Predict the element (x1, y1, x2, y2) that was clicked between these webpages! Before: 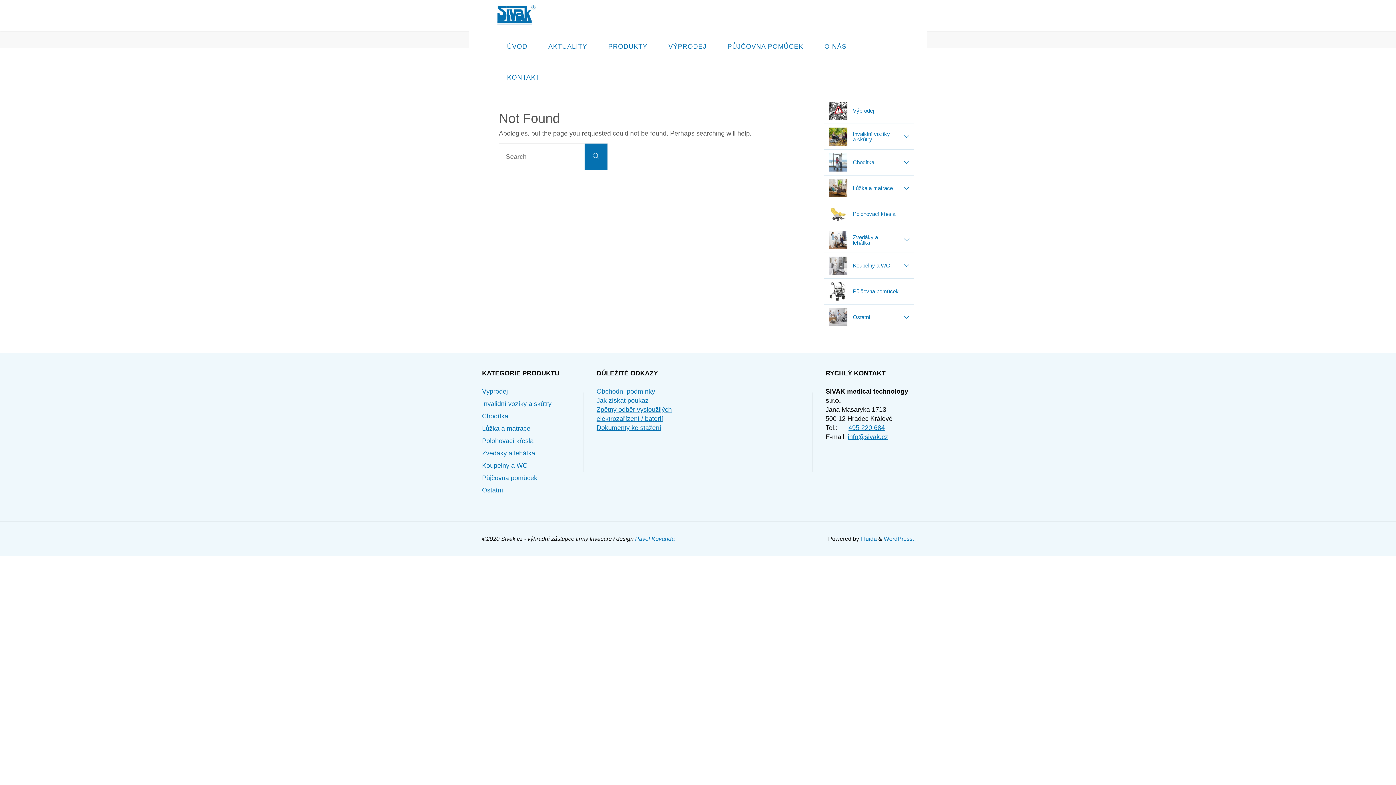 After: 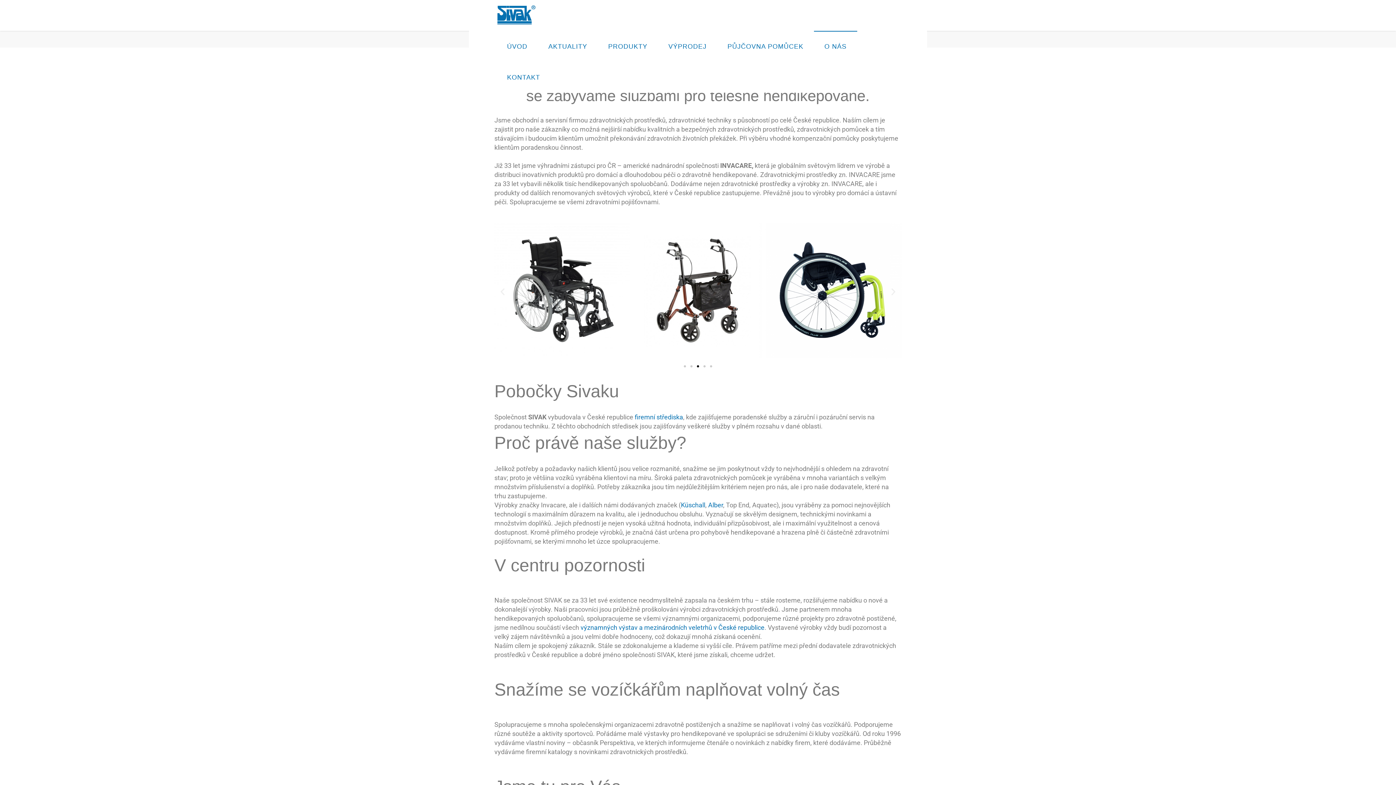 Action: label: O NÁS bbox: (814, 30, 857, 61)